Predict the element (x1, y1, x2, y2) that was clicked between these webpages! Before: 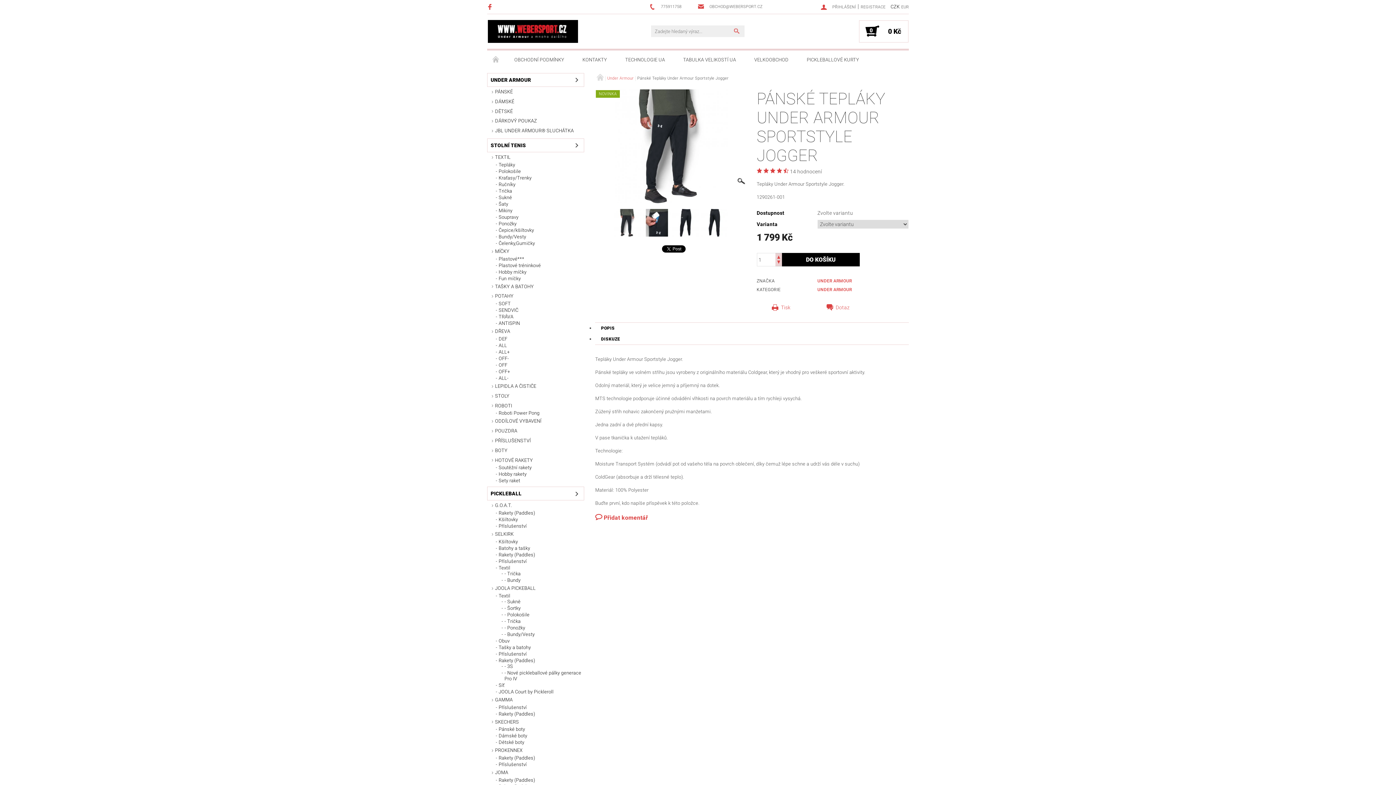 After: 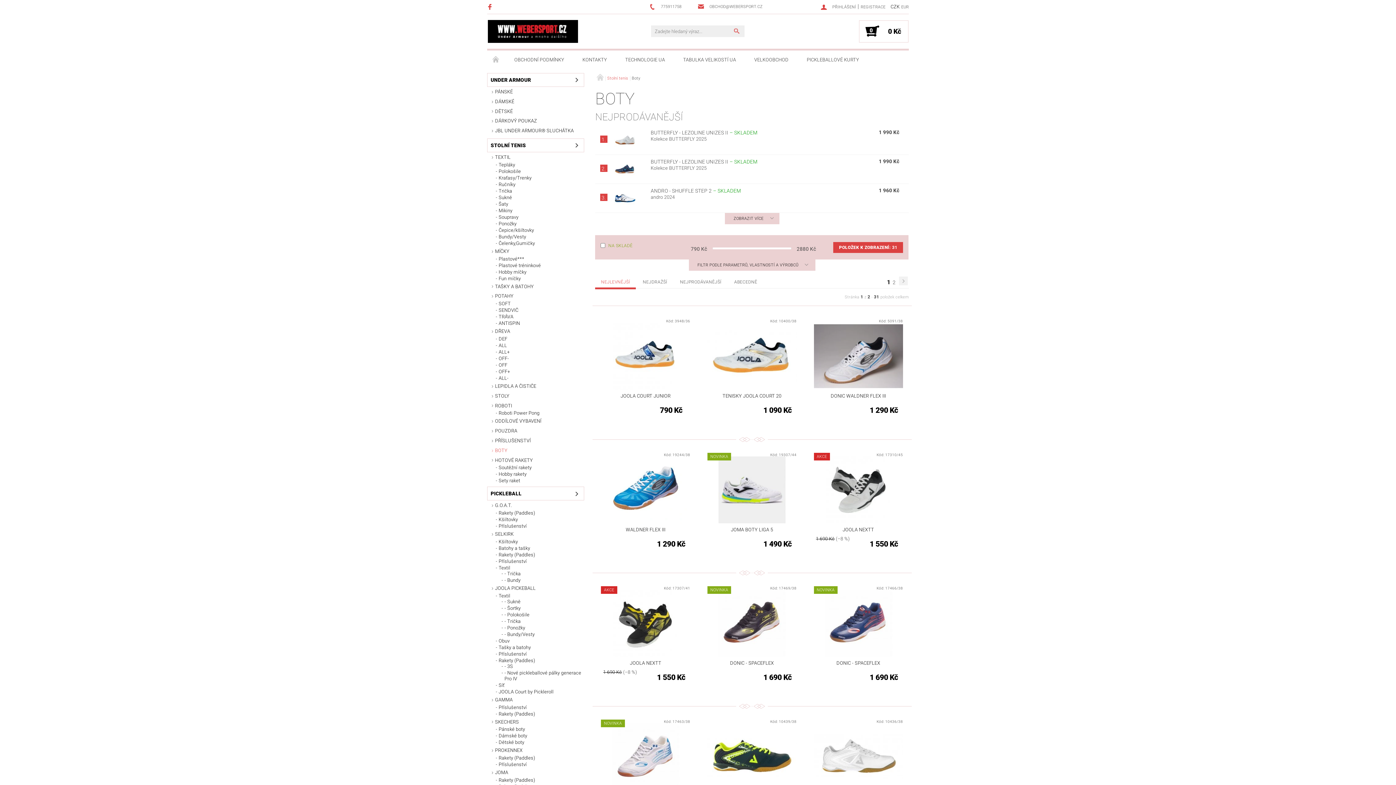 Action: bbox: (487, 446, 584, 455) label: BOTY